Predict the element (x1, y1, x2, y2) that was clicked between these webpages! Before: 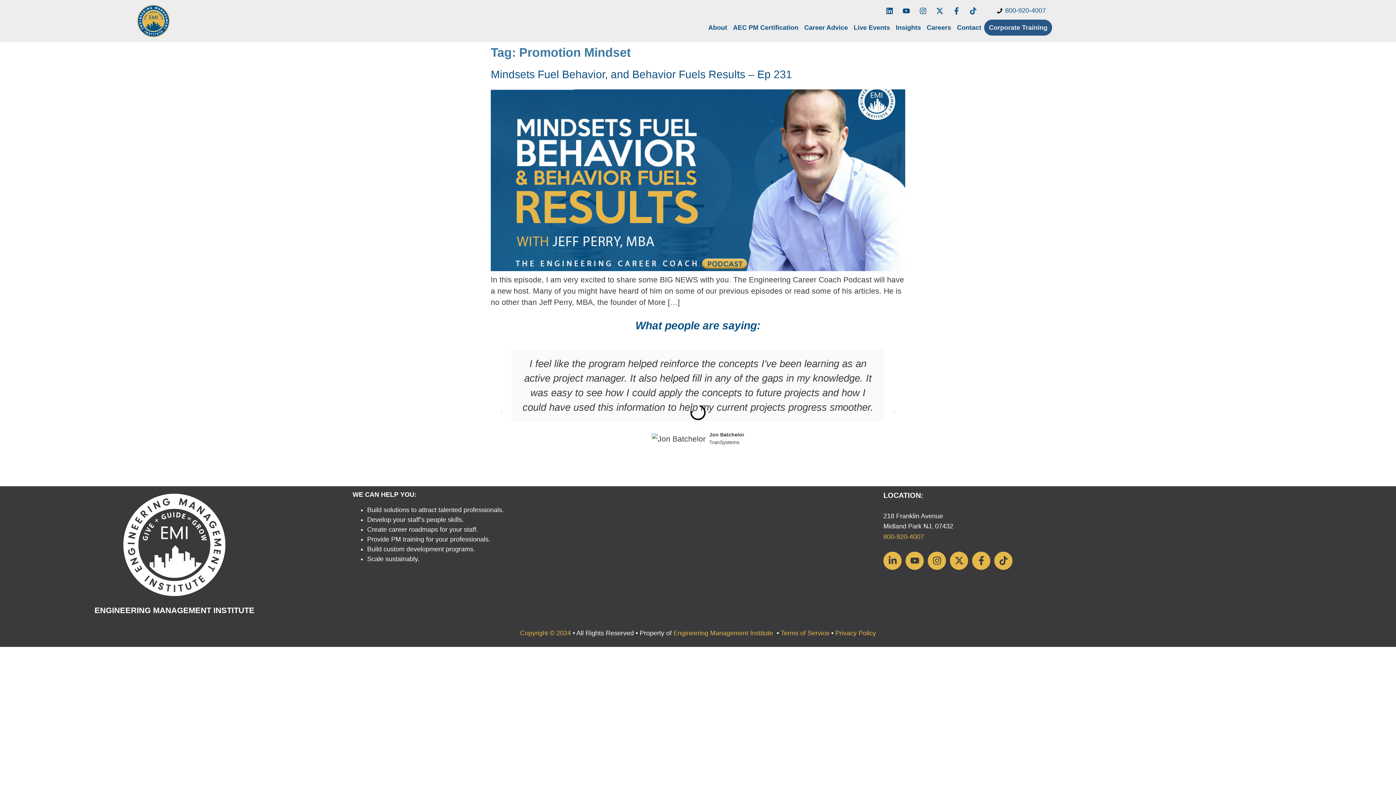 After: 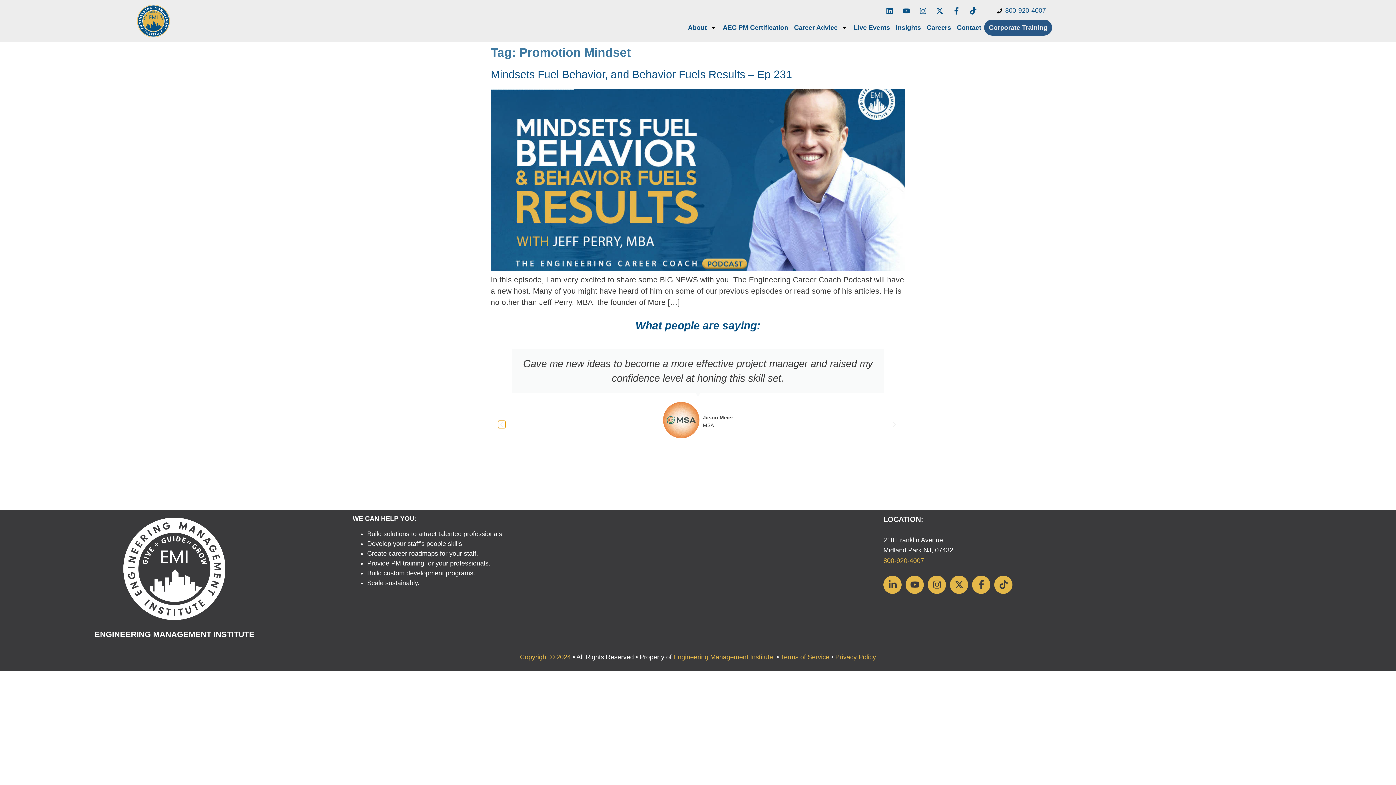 Action: label: Previous bbox: (498, 409, 505, 416)